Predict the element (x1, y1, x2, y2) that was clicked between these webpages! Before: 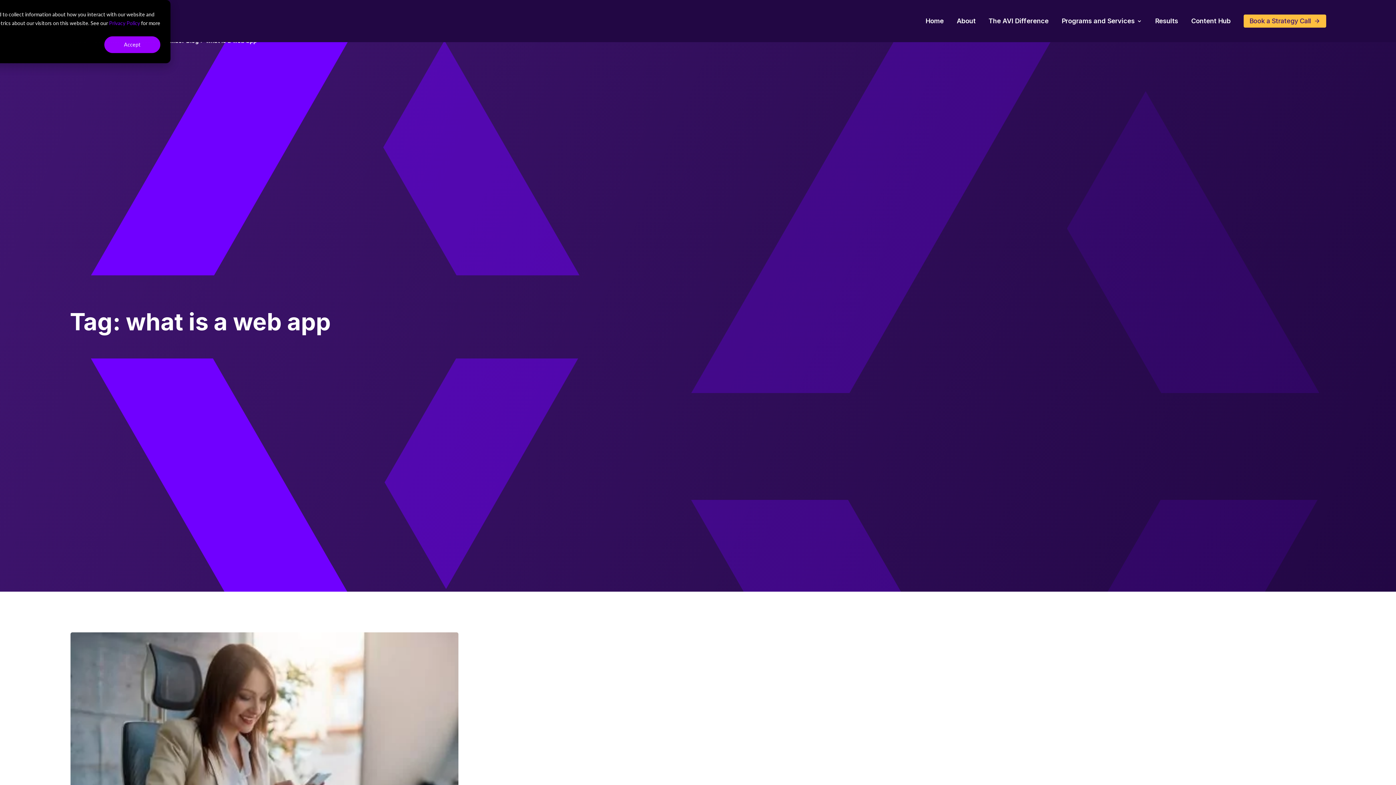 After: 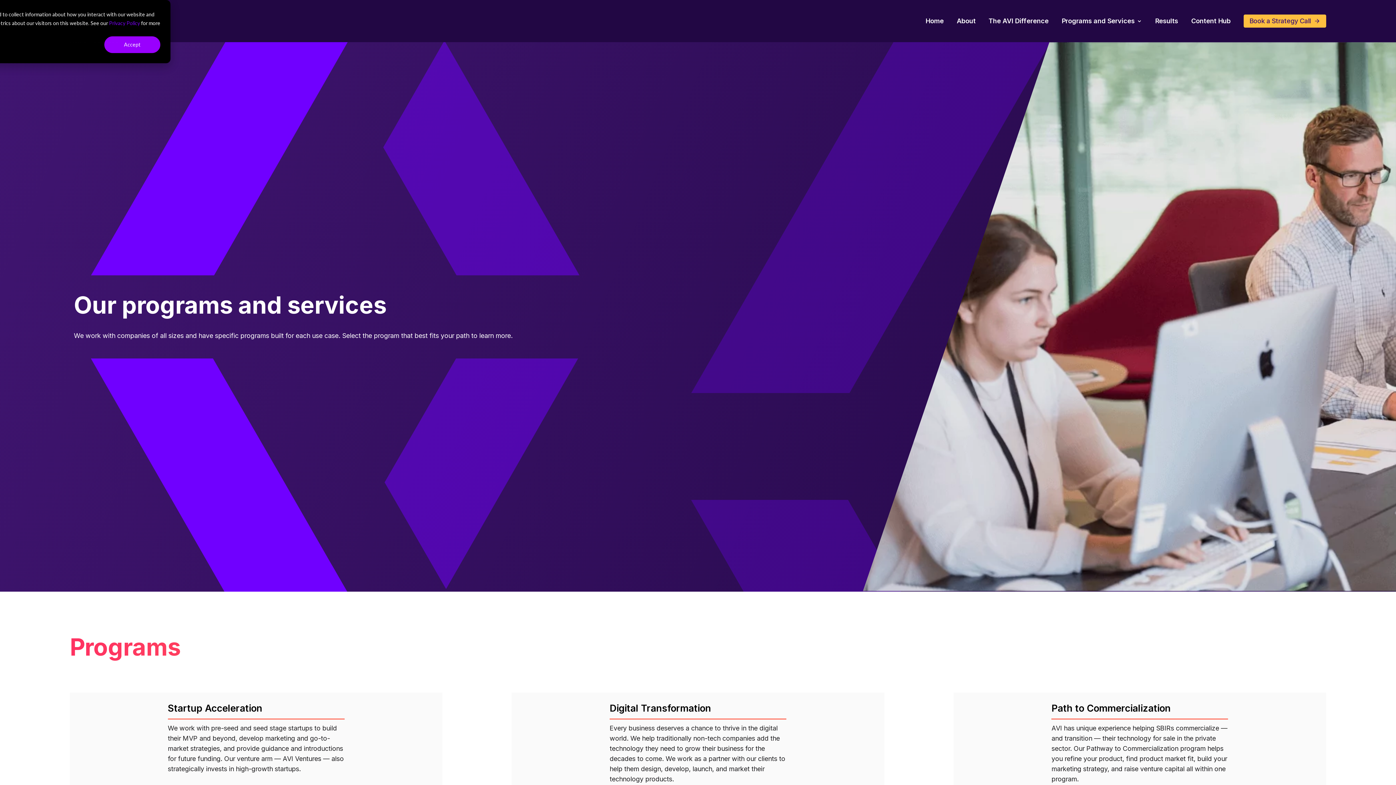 Action: bbox: (1061, 18, 1142, 23) label: Programs and Services